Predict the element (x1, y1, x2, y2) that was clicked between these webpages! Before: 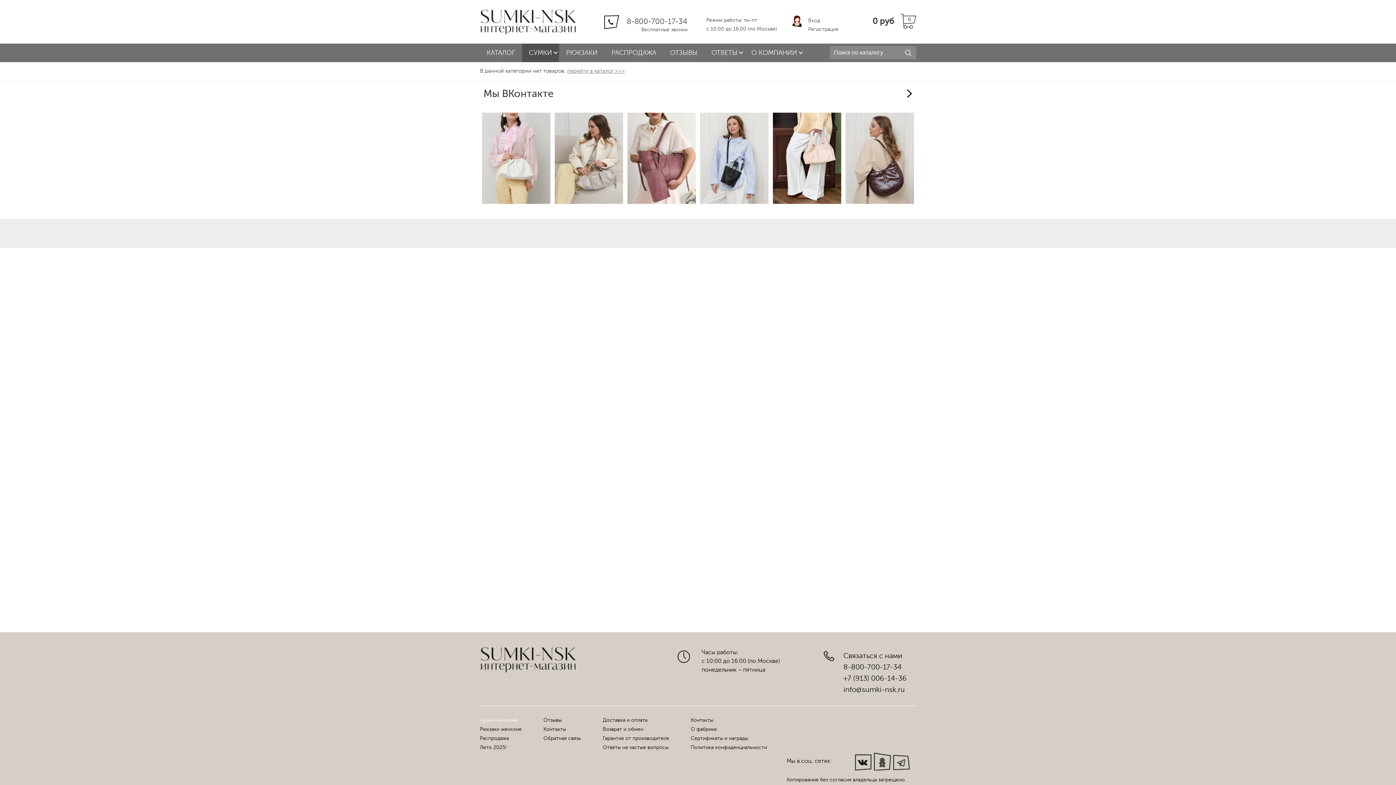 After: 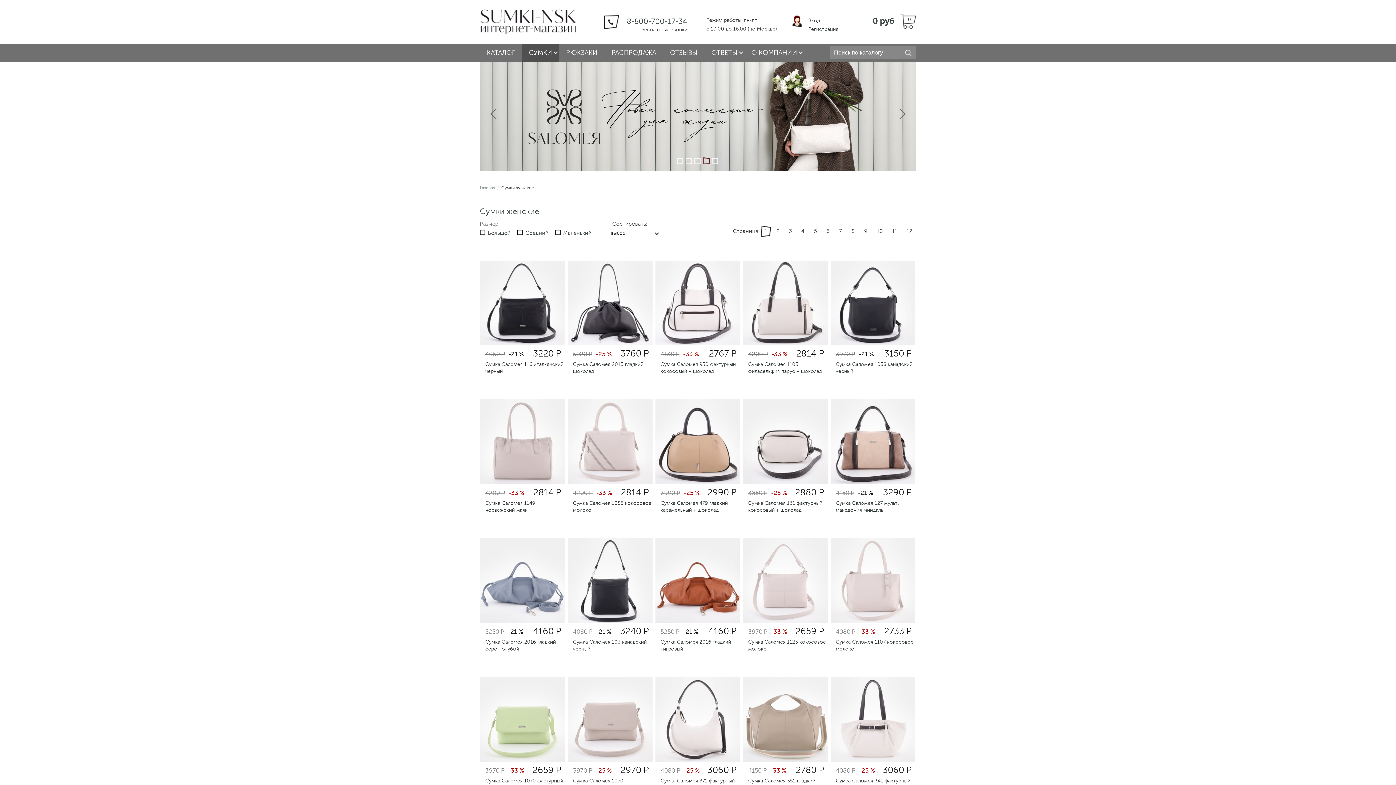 Action: label: перейти в каталог >>> bbox: (567, 68, 625, 74)